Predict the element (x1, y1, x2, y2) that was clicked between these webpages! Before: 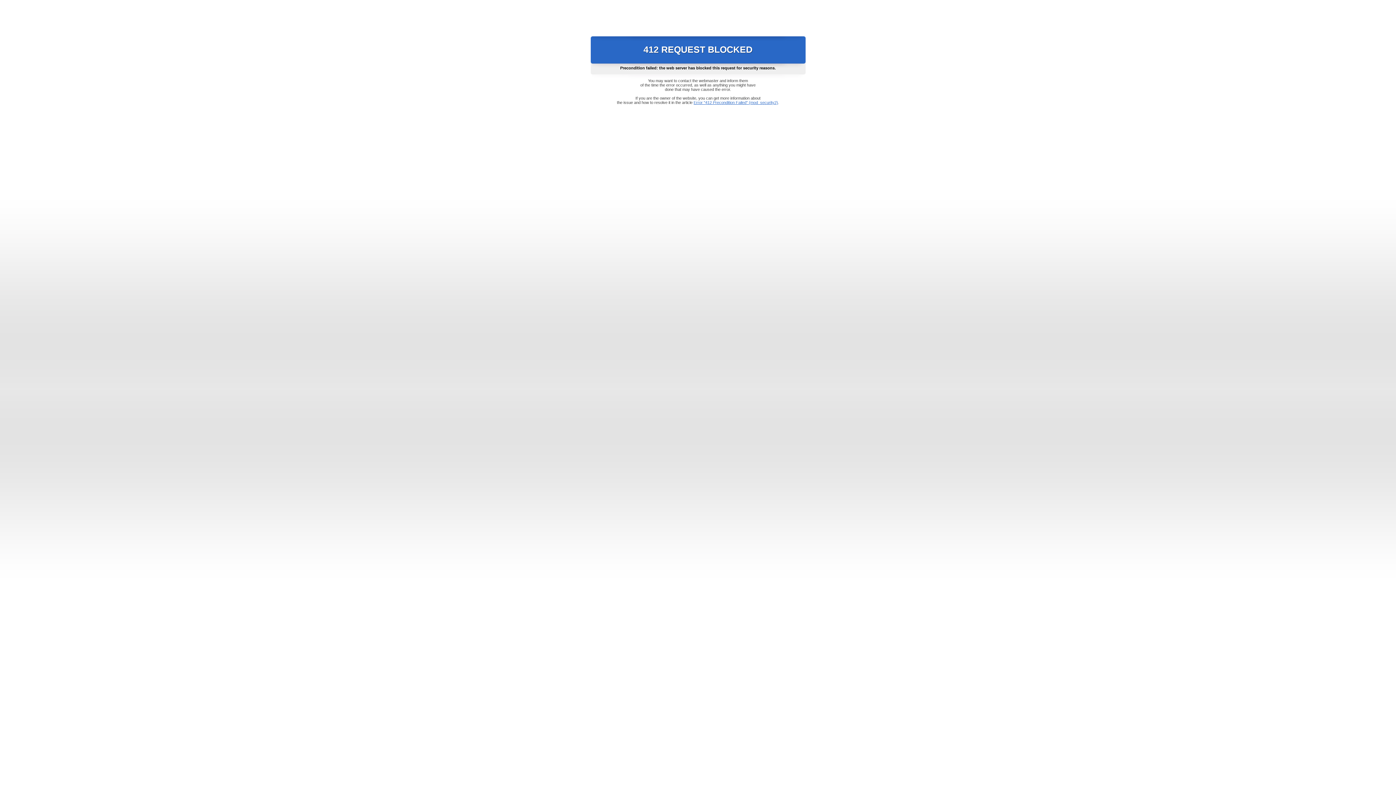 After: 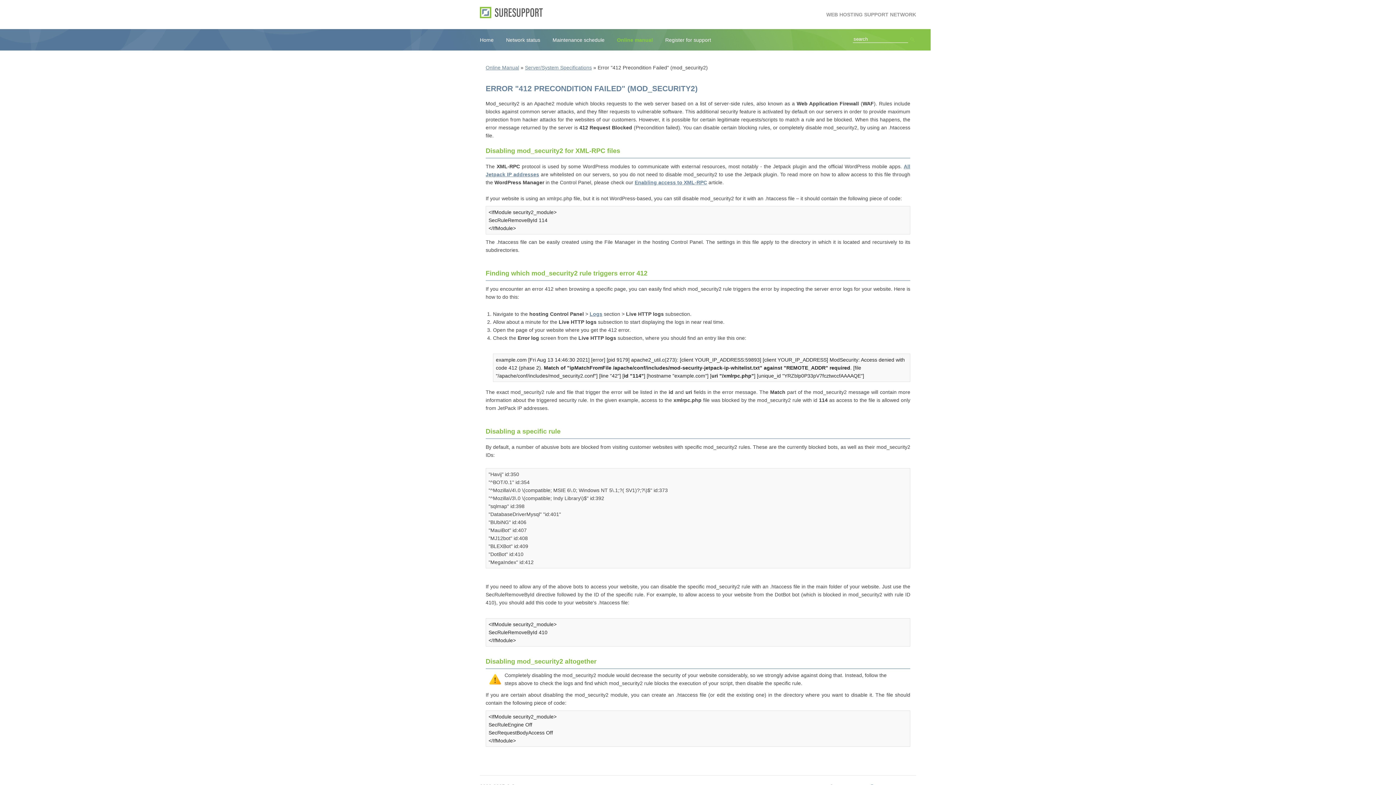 Action: bbox: (693, 100, 778, 104) label: Error "412 Precondition Failed" (mod_security2)